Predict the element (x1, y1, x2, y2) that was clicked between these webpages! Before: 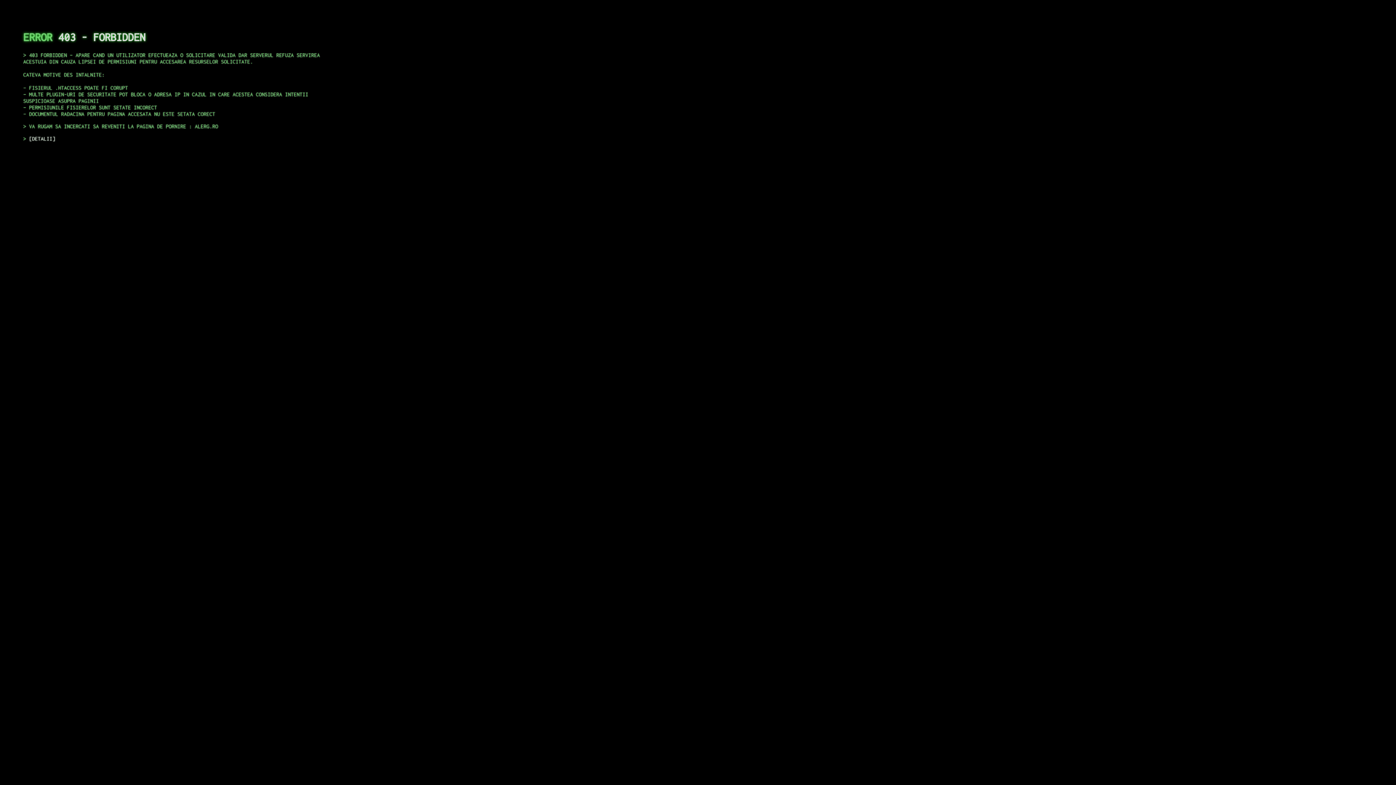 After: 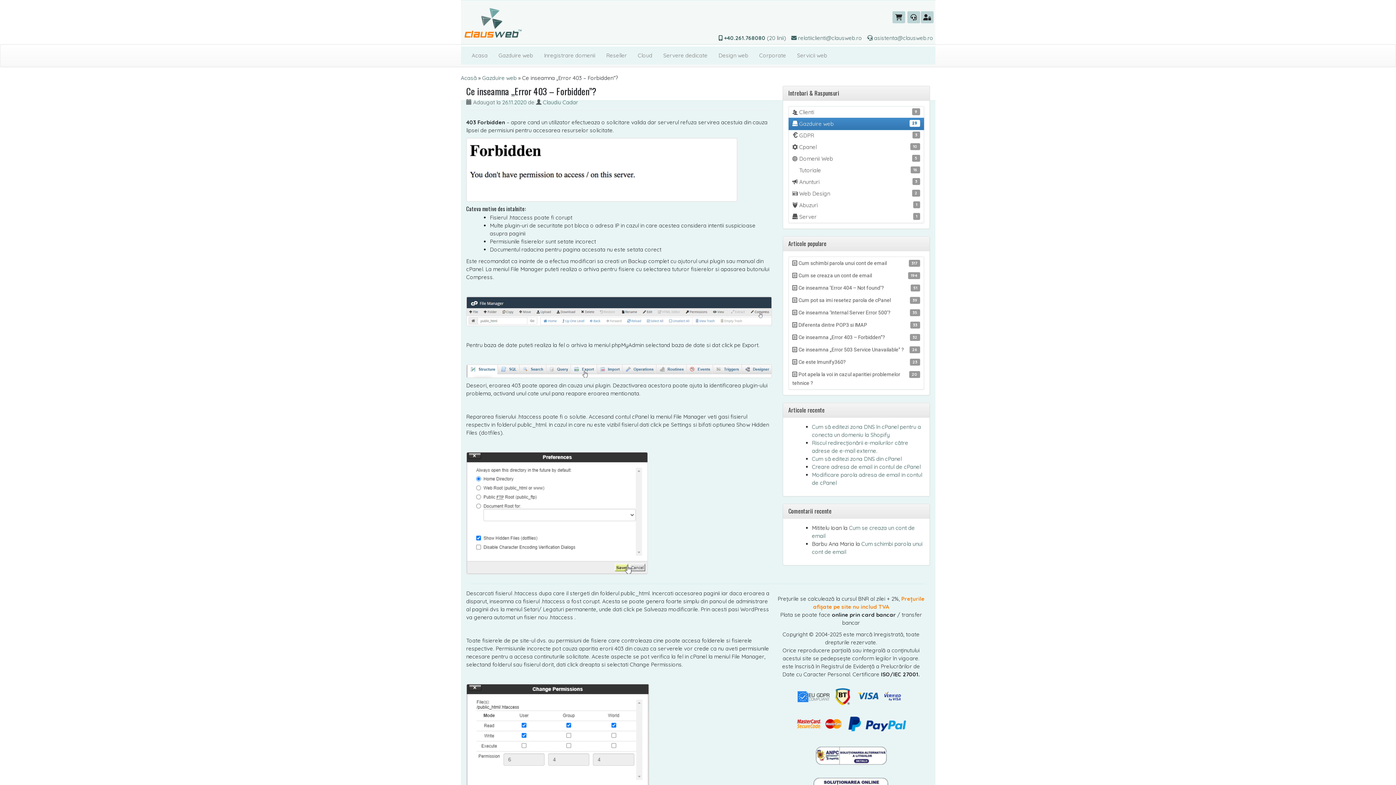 Action: bbox: (29, 135, 55, 141) label: DETALII